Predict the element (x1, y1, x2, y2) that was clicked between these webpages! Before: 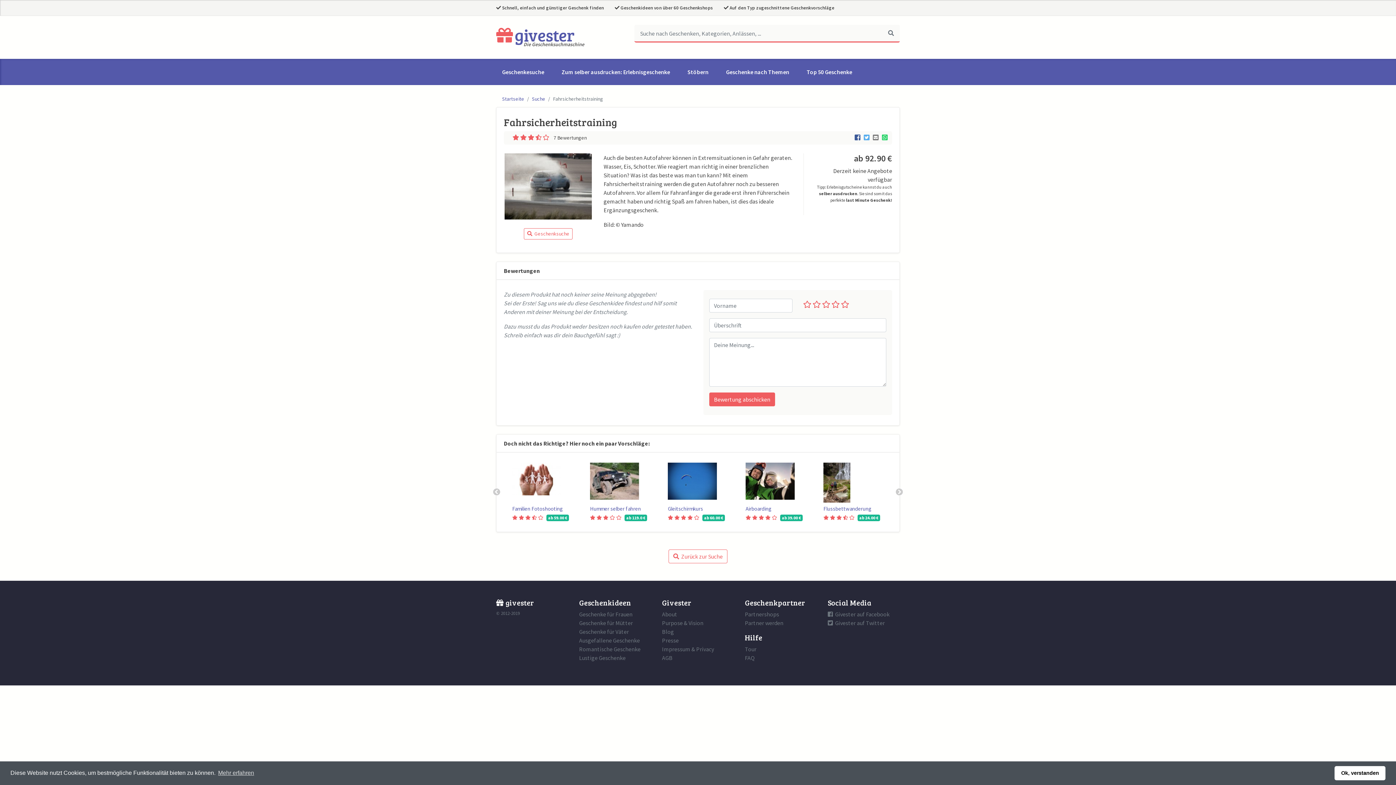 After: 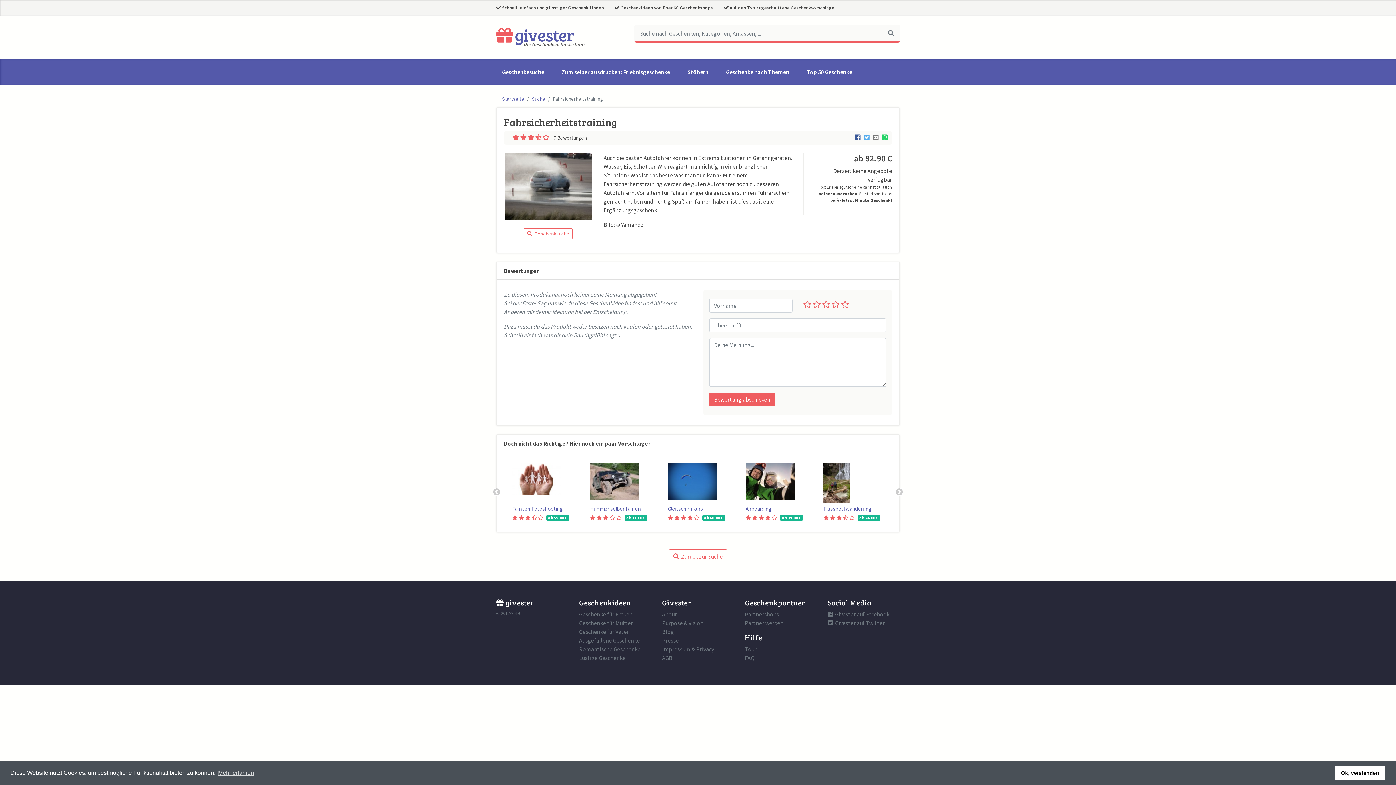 Action: label: Givester auf Facebook bbox: (828, 610, 889, 618)